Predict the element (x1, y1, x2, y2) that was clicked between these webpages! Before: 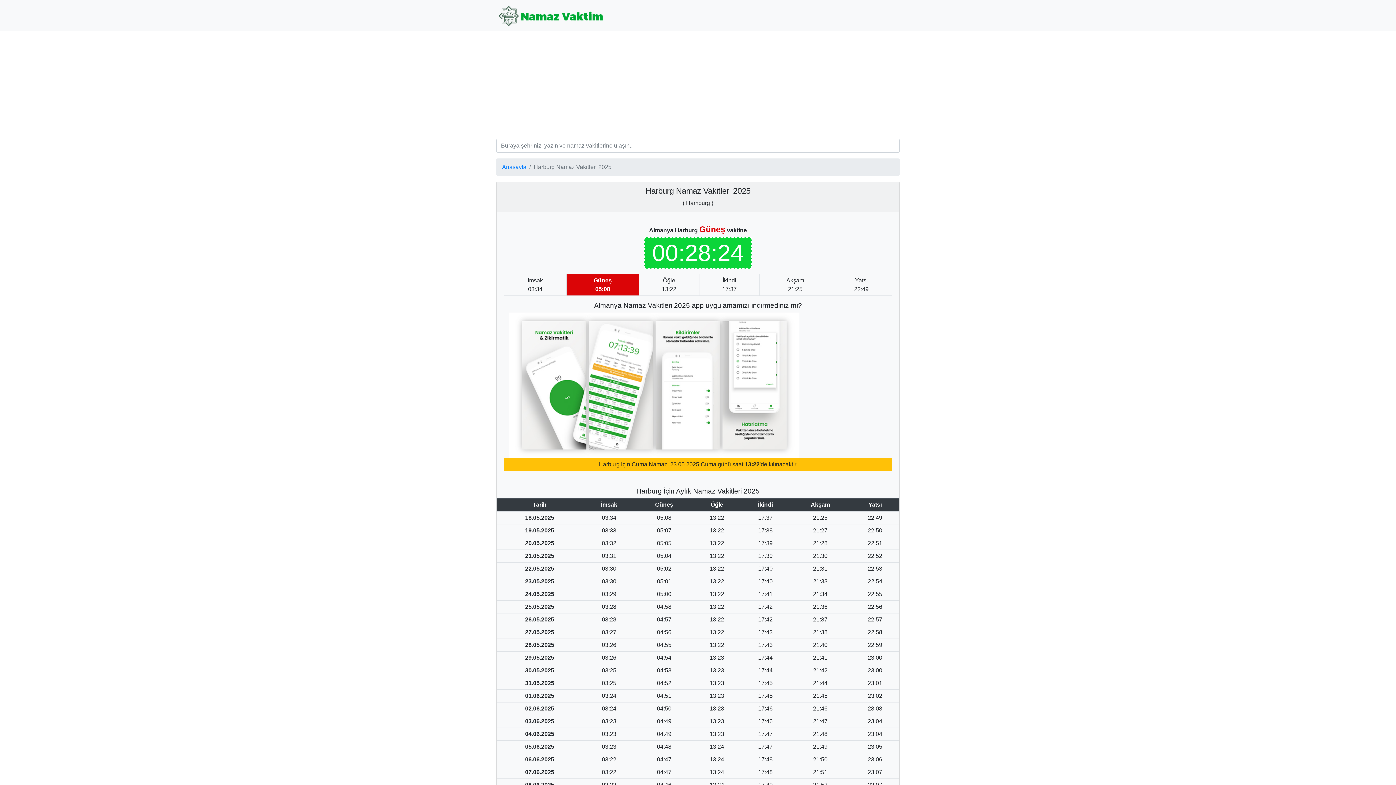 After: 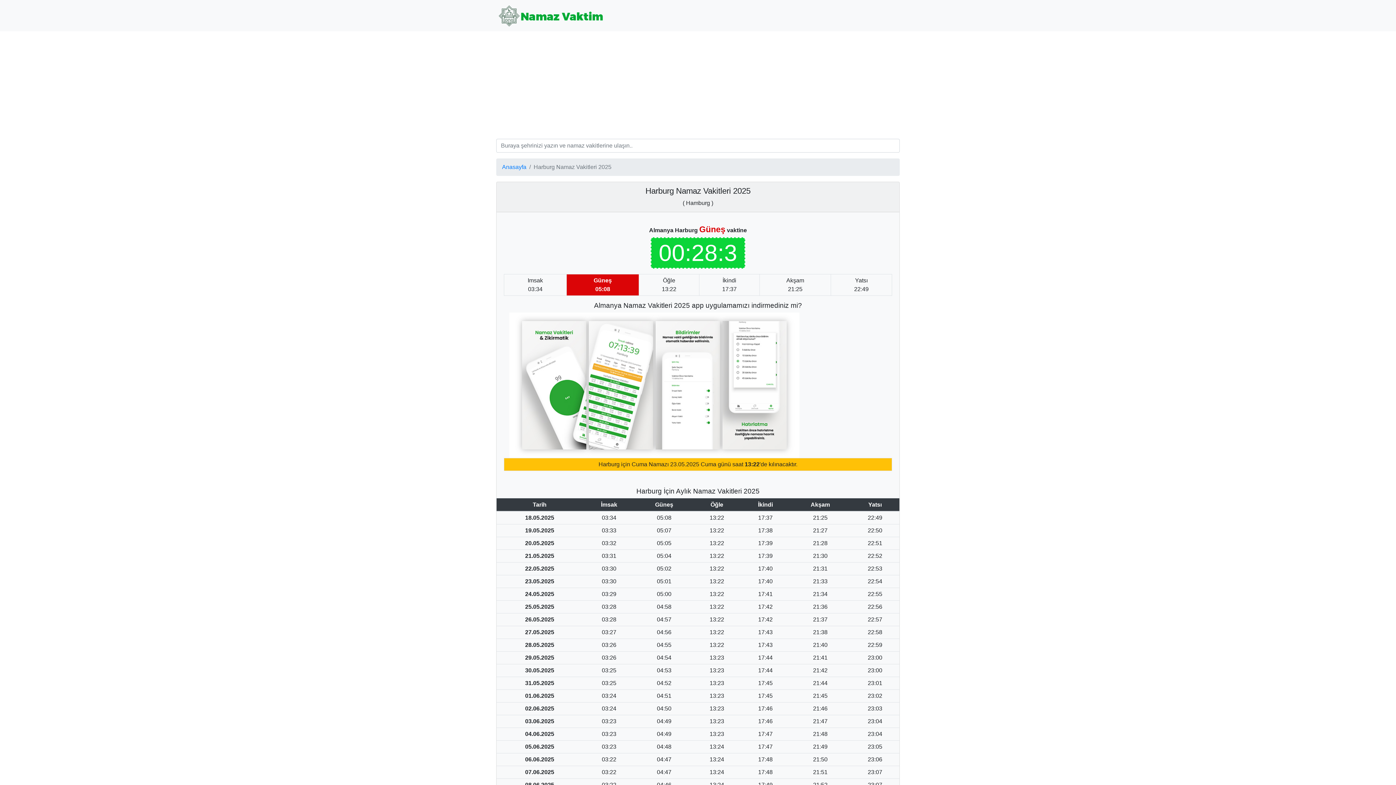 Action: bbox: (509, 381, 799, 388)